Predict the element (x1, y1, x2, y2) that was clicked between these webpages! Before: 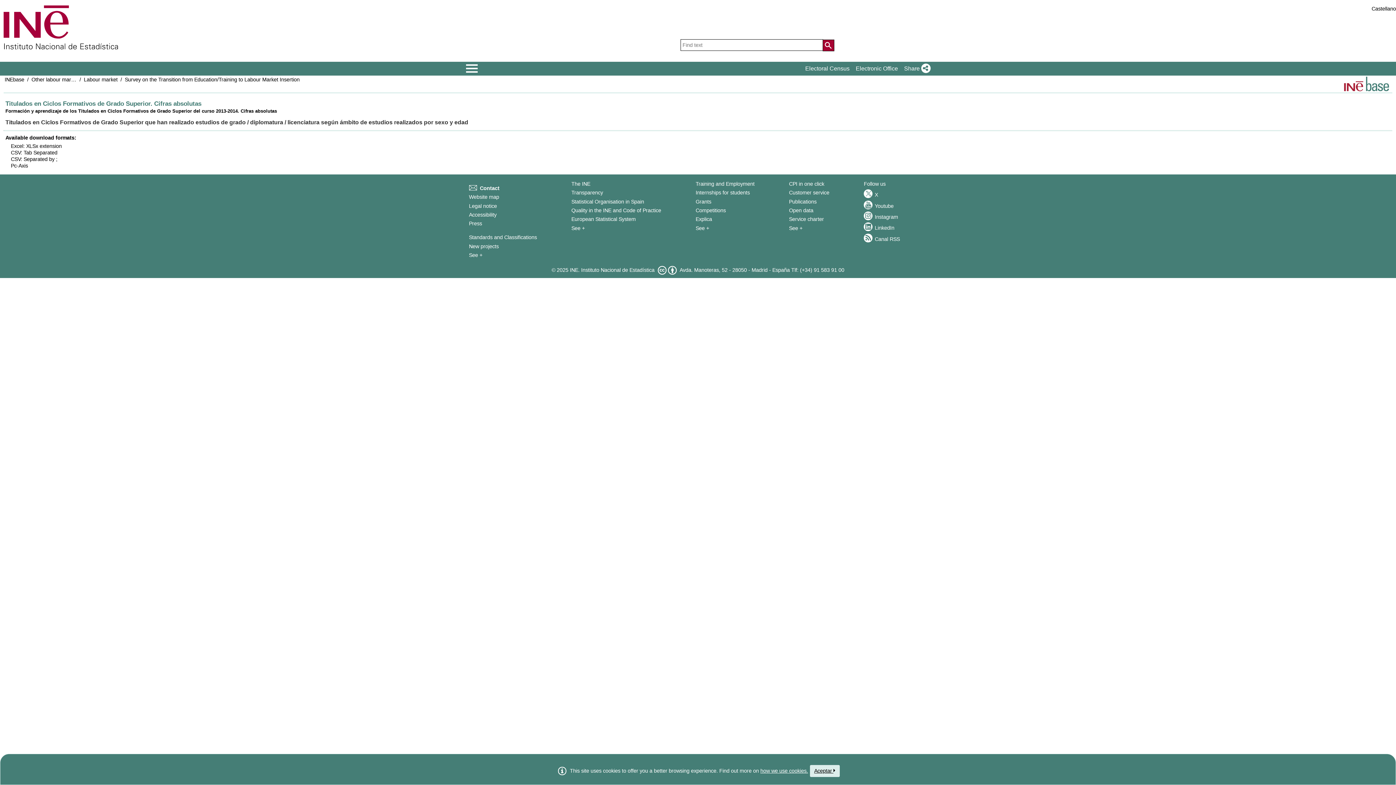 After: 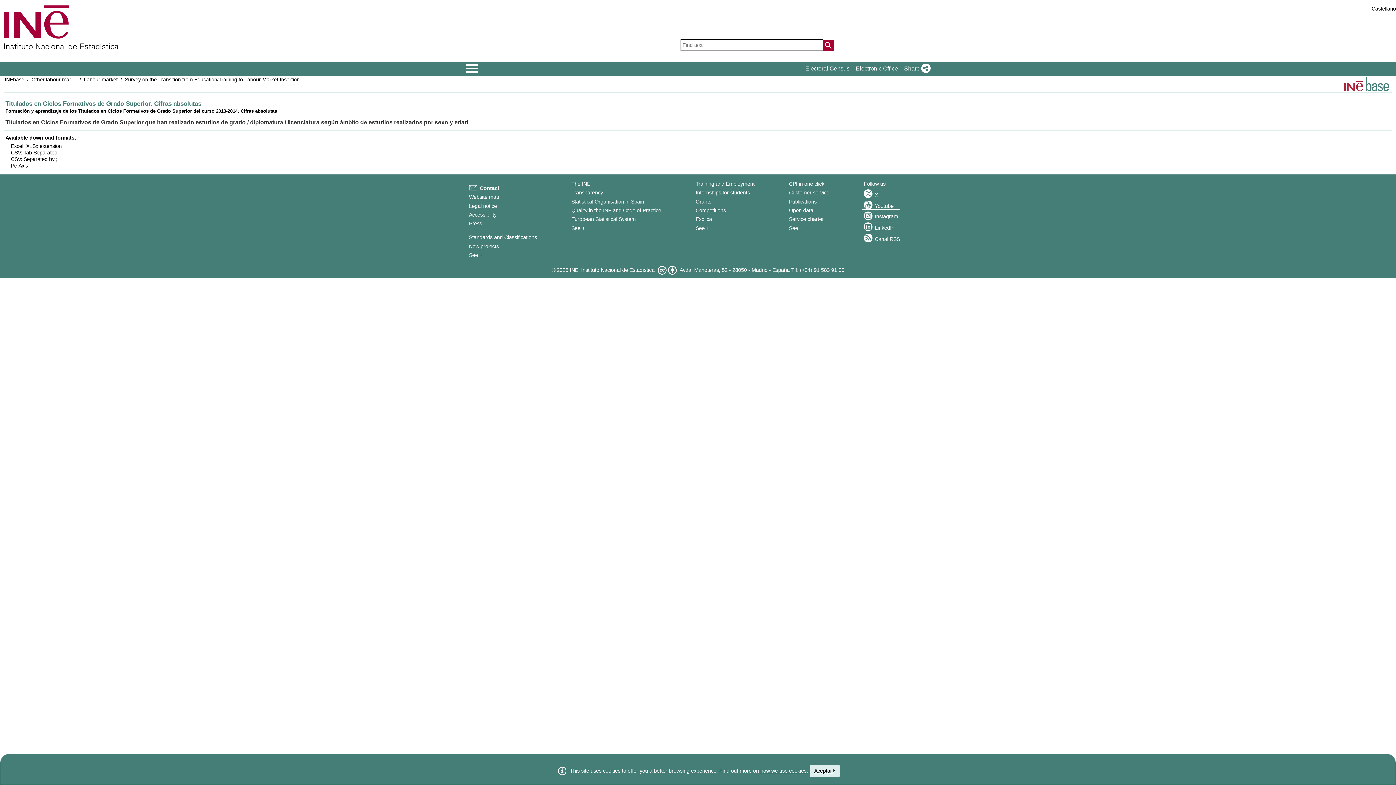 Action: bbox: (864, 211, 898, 220) label: Instagram